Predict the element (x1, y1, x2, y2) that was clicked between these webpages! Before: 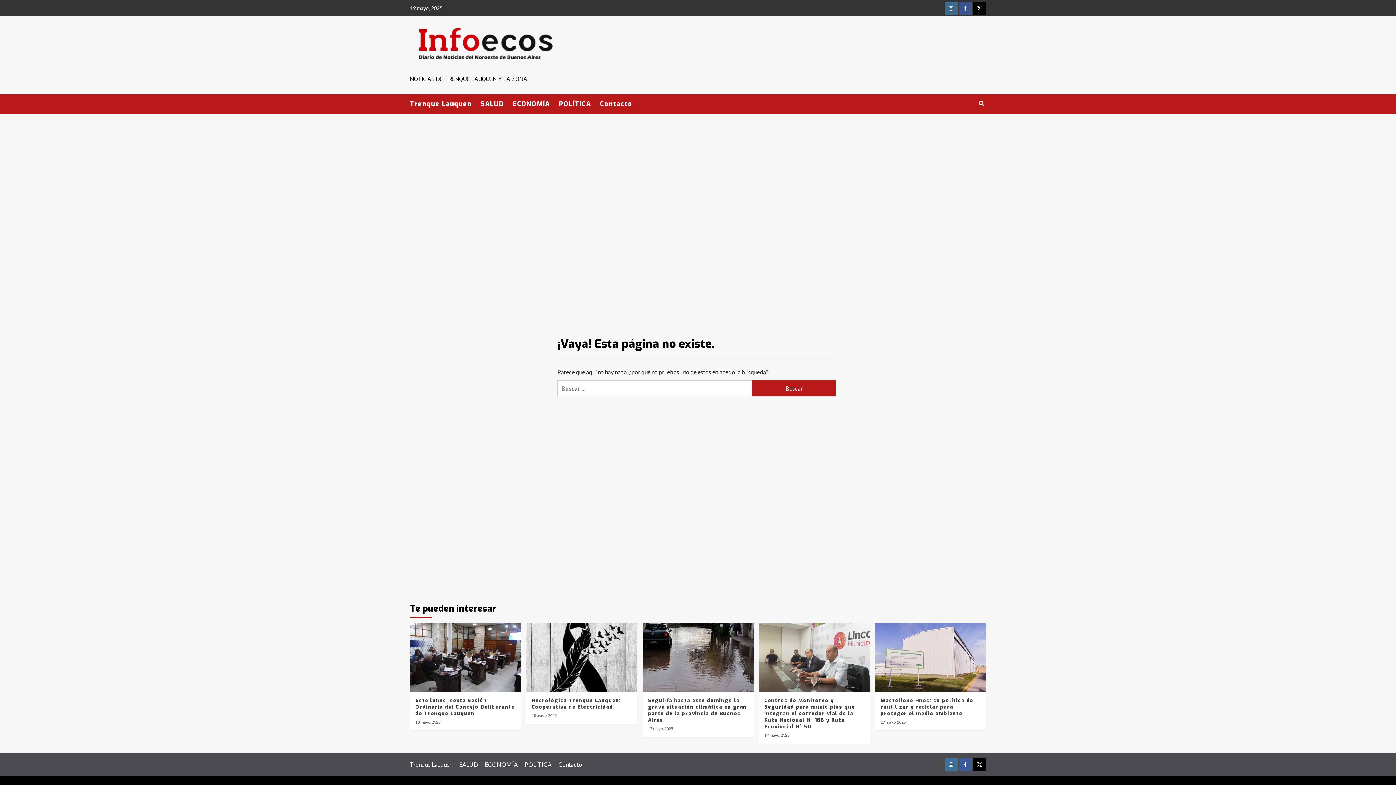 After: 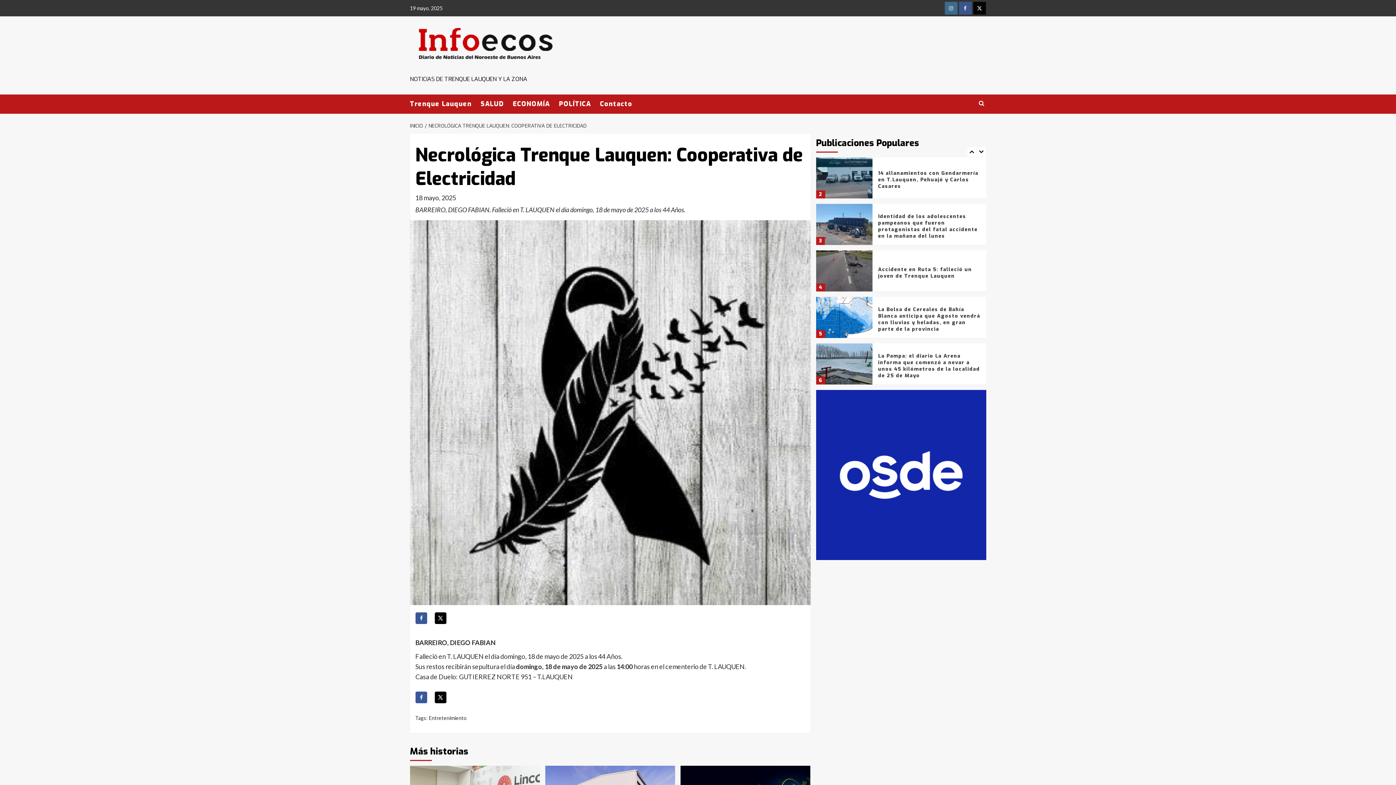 Action: bbox: (526, 623, 637, 692)